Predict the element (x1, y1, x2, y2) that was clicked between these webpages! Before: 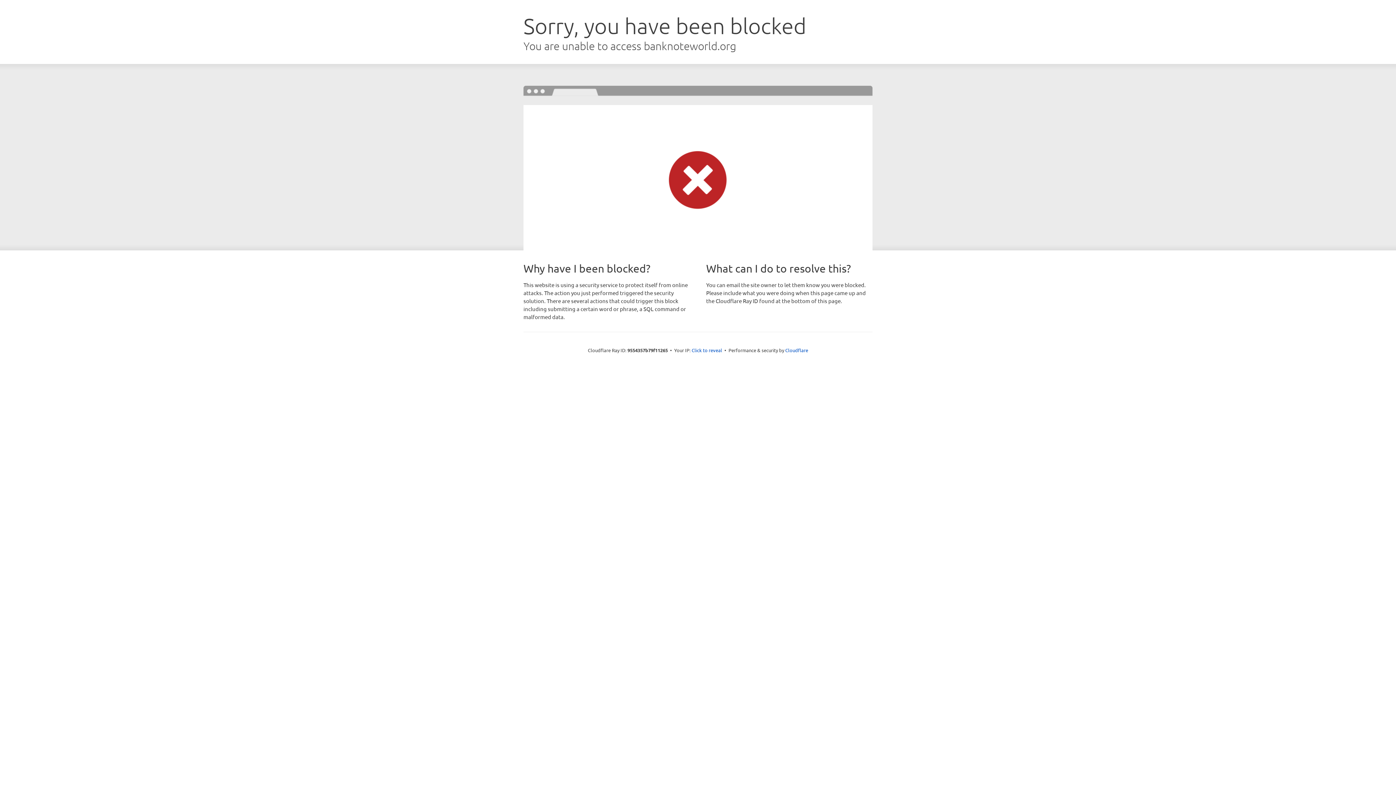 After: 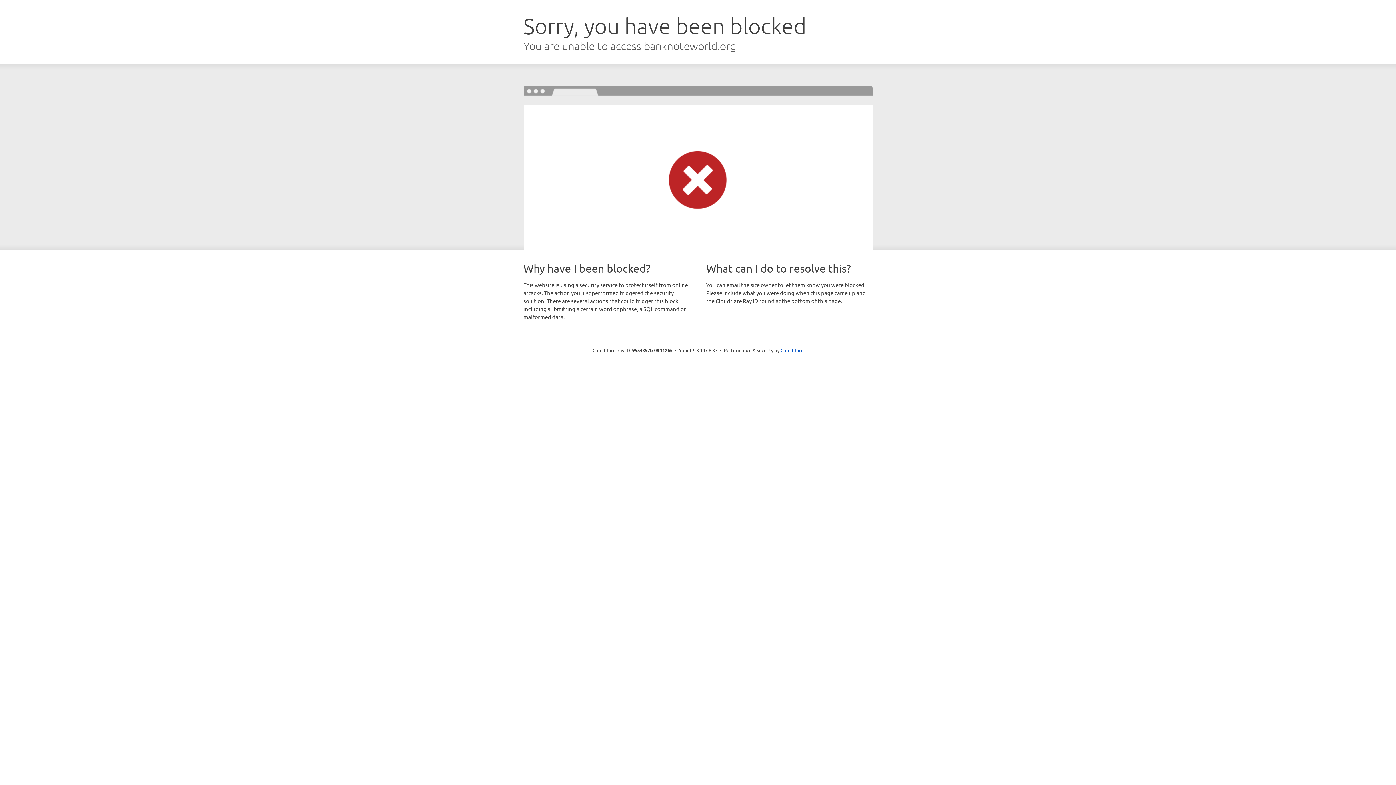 Action: label: Click to reveal bbox: (691, 346, 722, 353)